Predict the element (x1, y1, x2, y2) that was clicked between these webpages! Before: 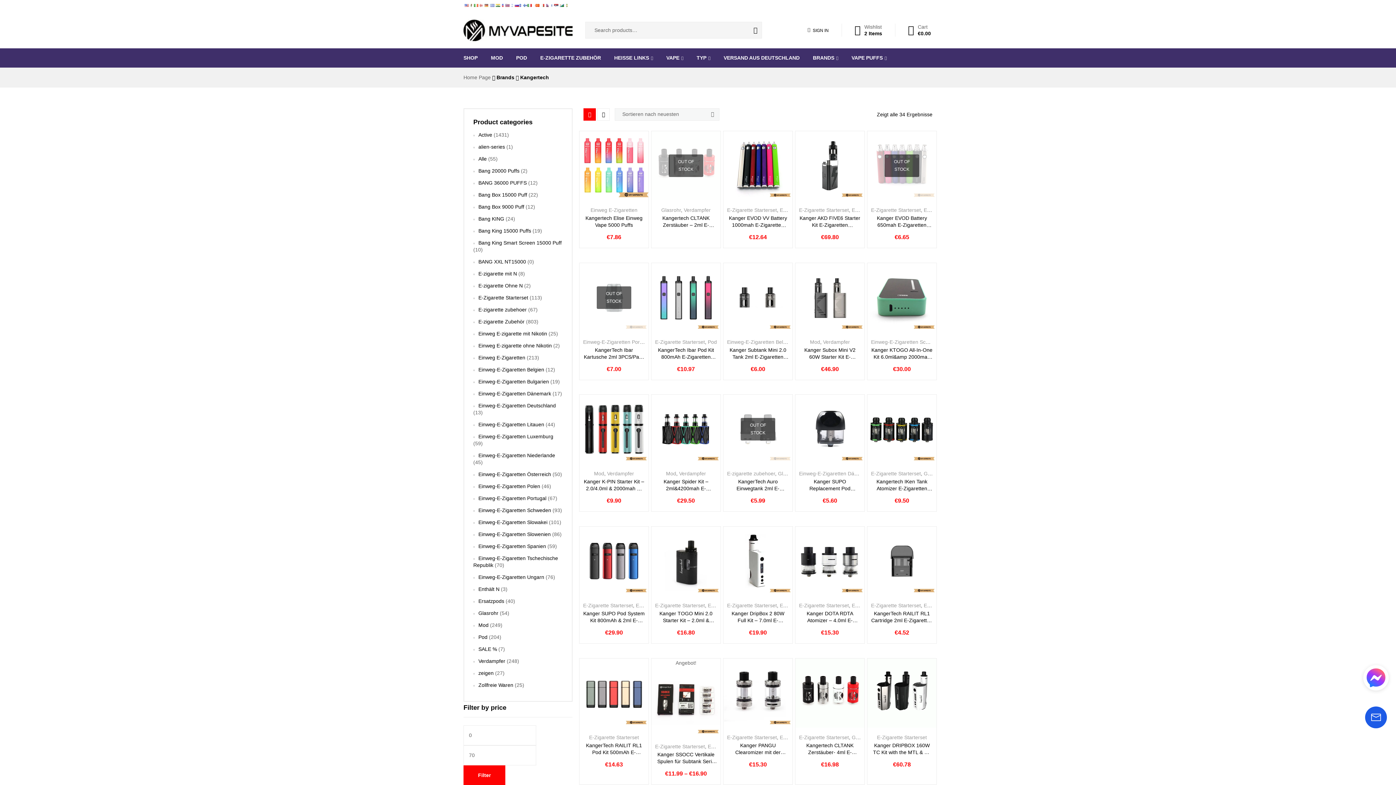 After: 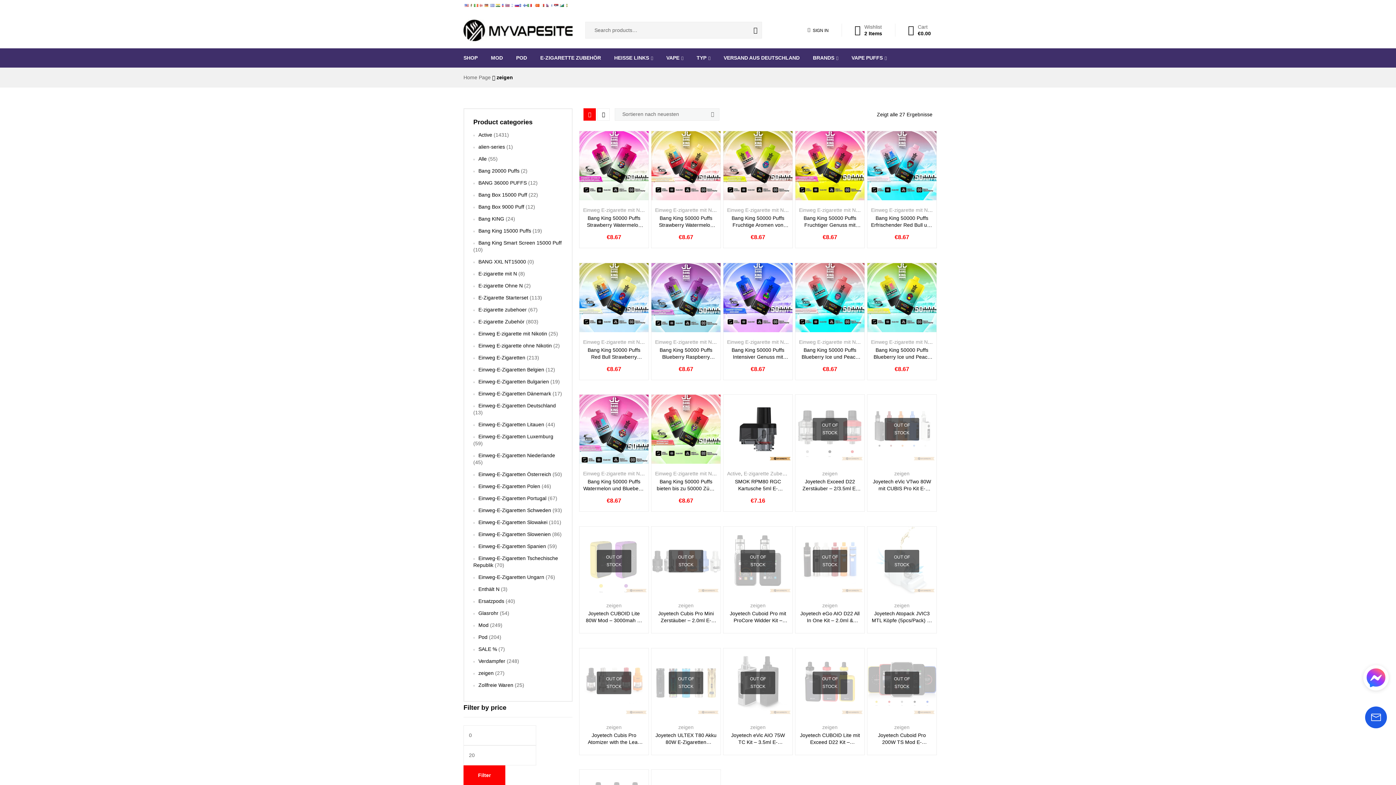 Action: bbox: (473, 670, 493, 676) label: zeigen